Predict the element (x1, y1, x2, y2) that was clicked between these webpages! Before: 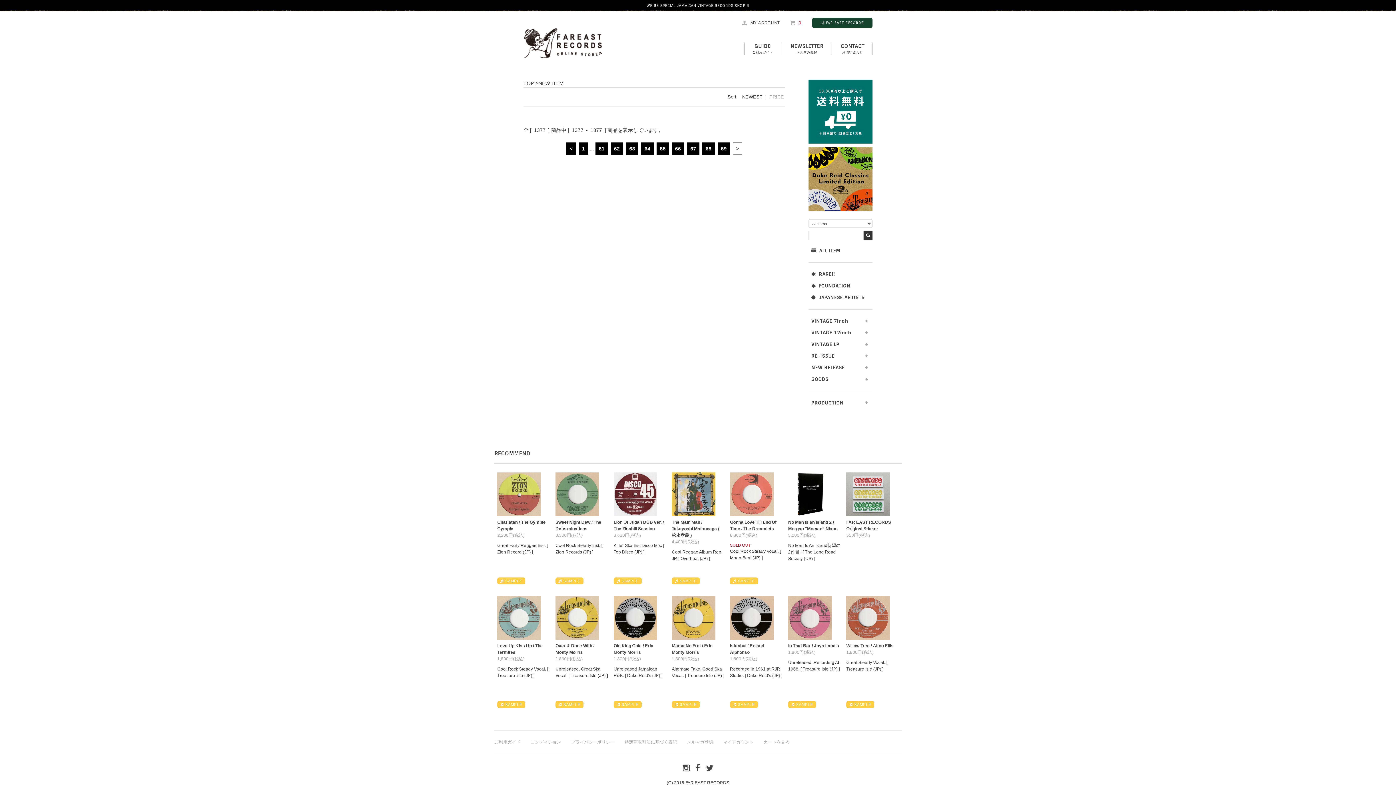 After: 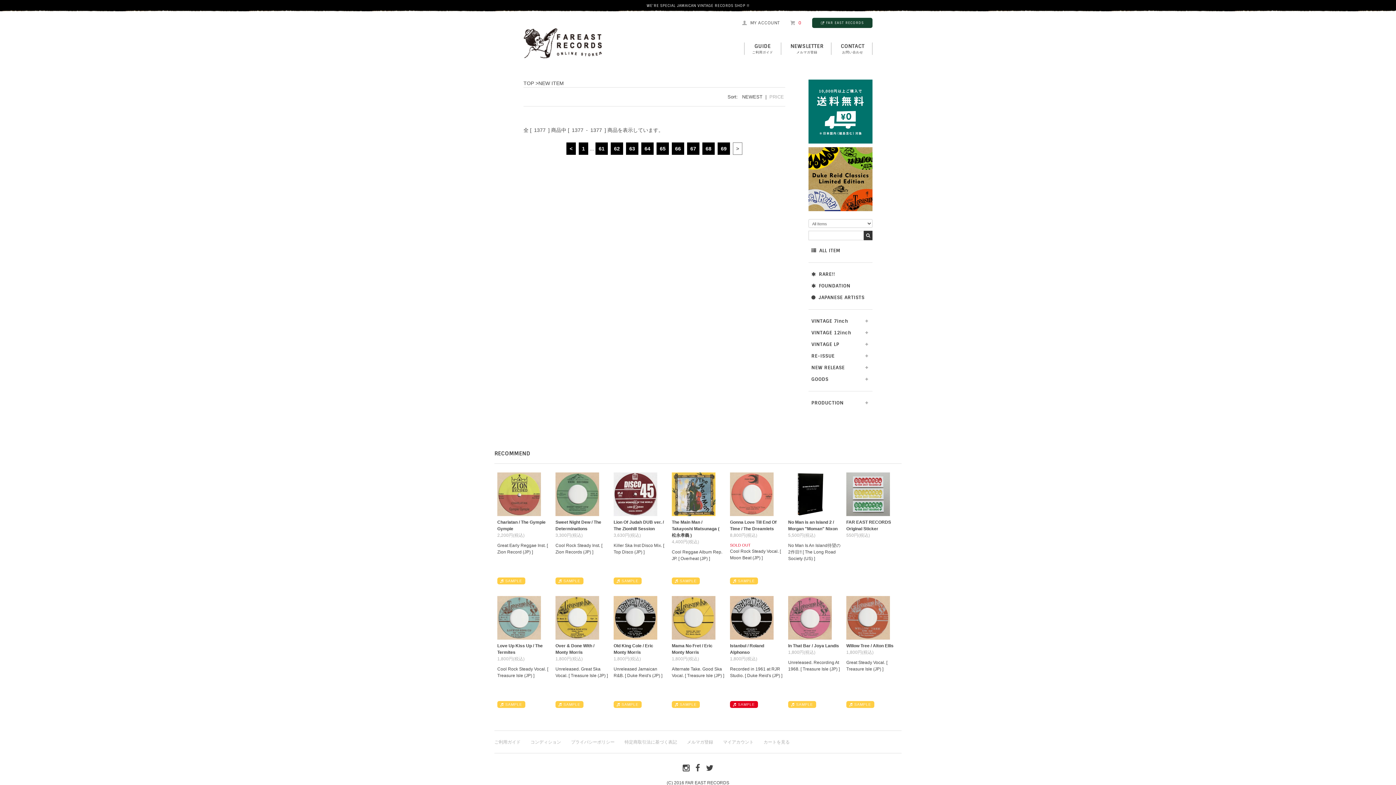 Action: label: SAMPLE bbox: (730, 701, 758, 708)